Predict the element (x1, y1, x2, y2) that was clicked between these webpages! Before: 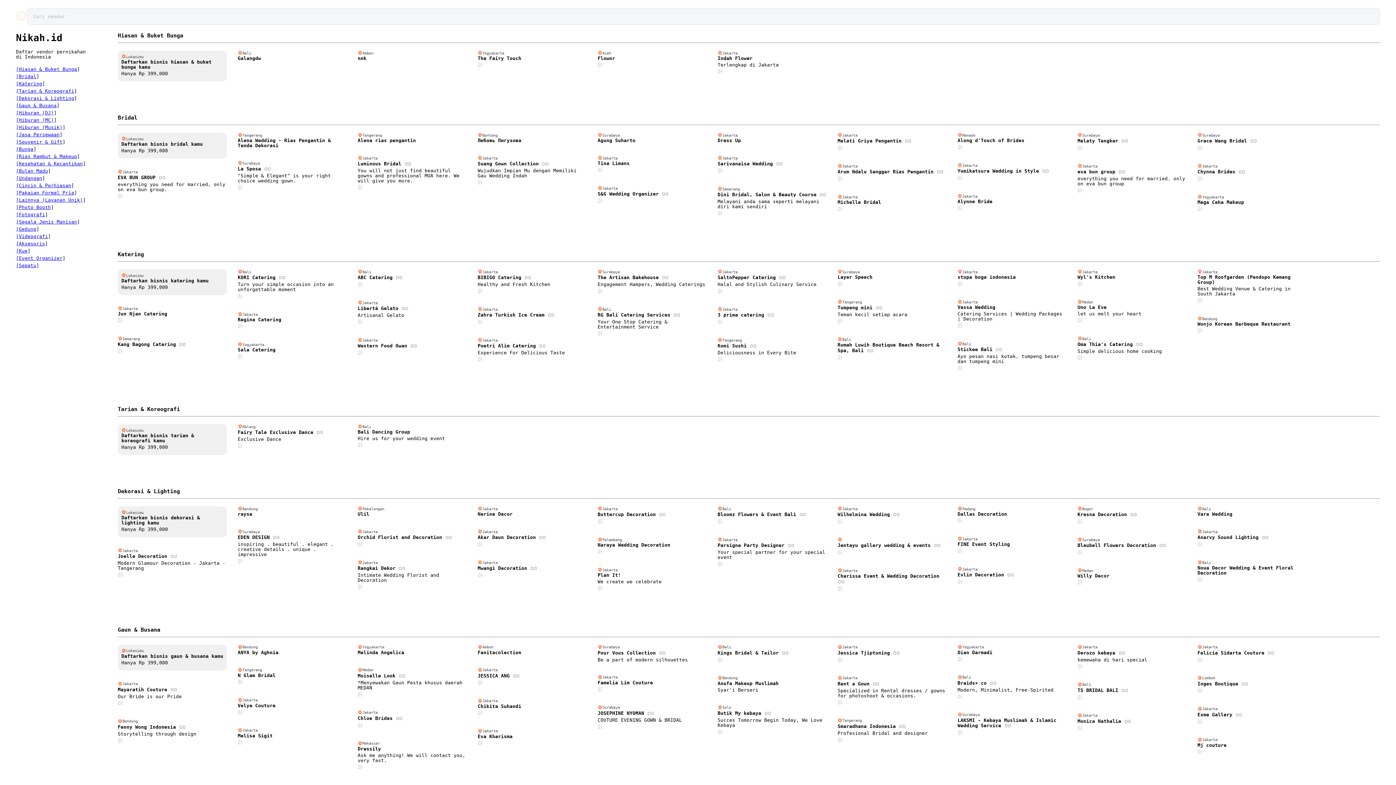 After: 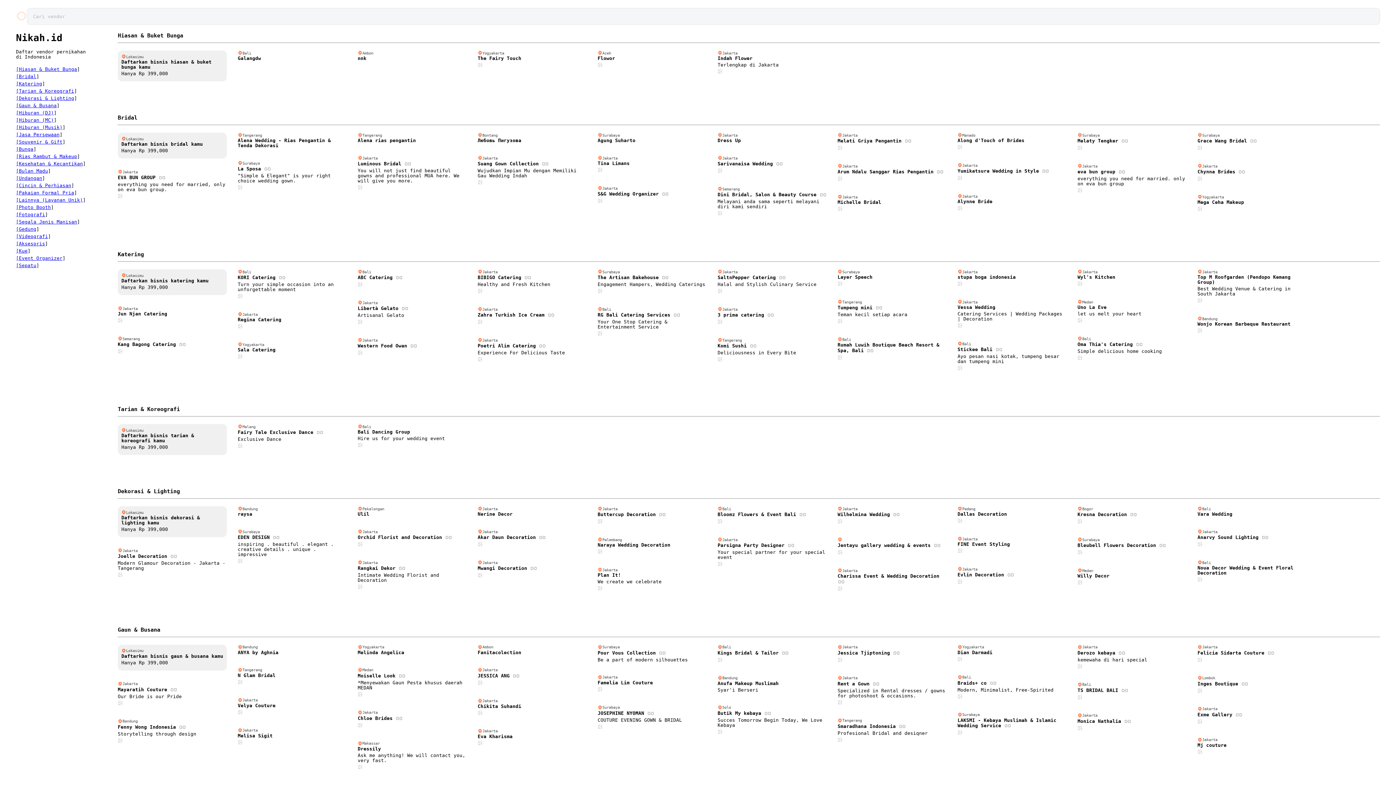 Action: bbox: (1077, 664, 1082, 670)